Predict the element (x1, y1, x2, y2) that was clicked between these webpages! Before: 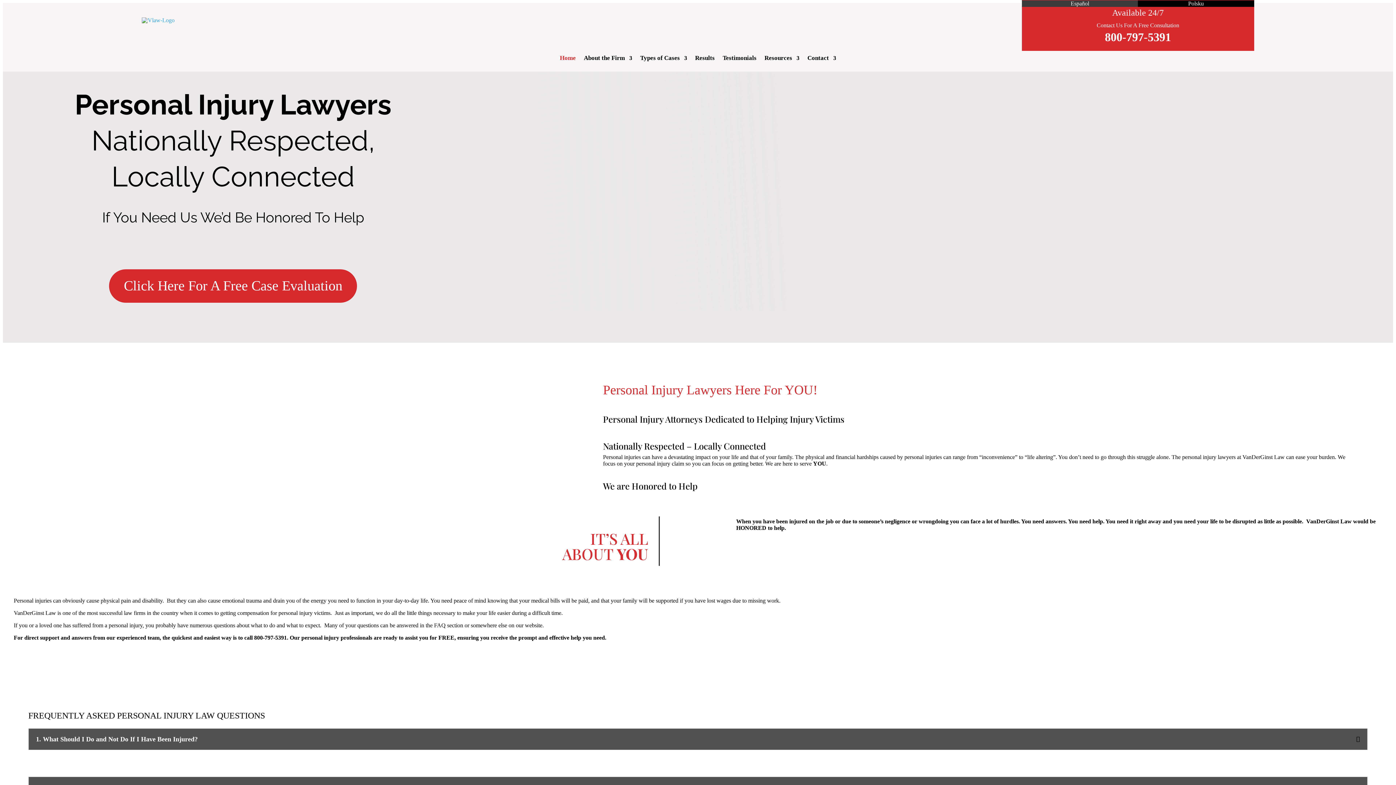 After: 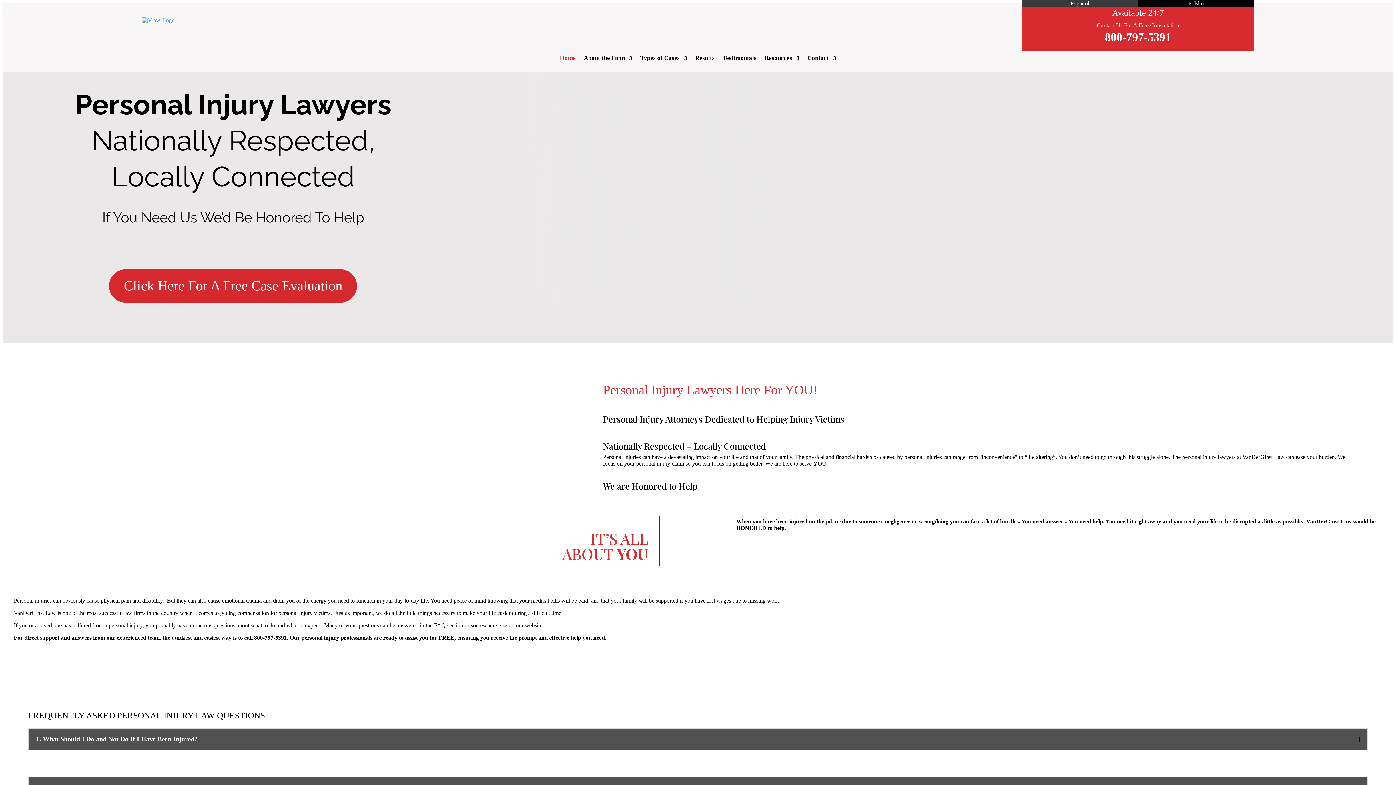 Action: bbox: (141, 17, 174, 26)